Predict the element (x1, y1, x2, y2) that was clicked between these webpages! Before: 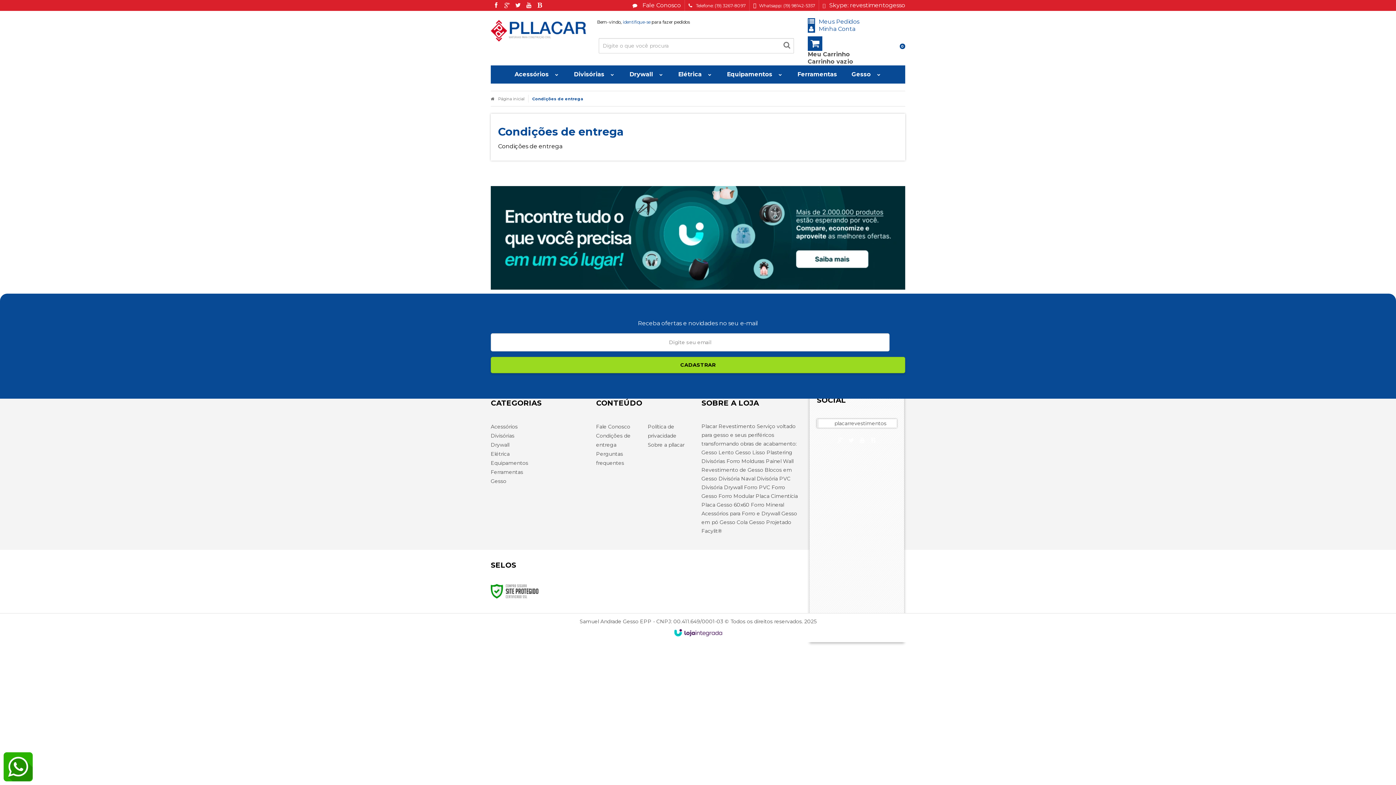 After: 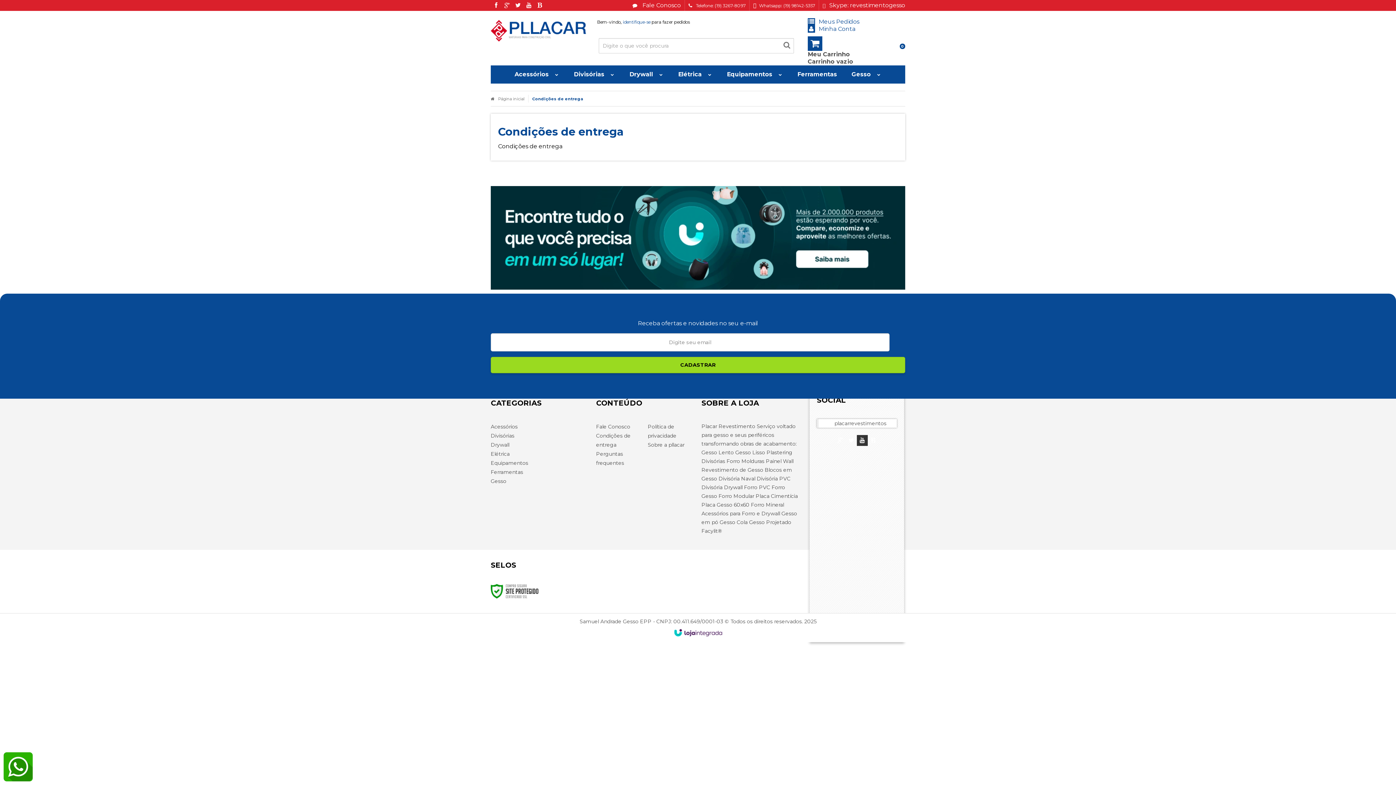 Action: bbox: (857, 437, 867, 444) label: Siga nos no YouTube